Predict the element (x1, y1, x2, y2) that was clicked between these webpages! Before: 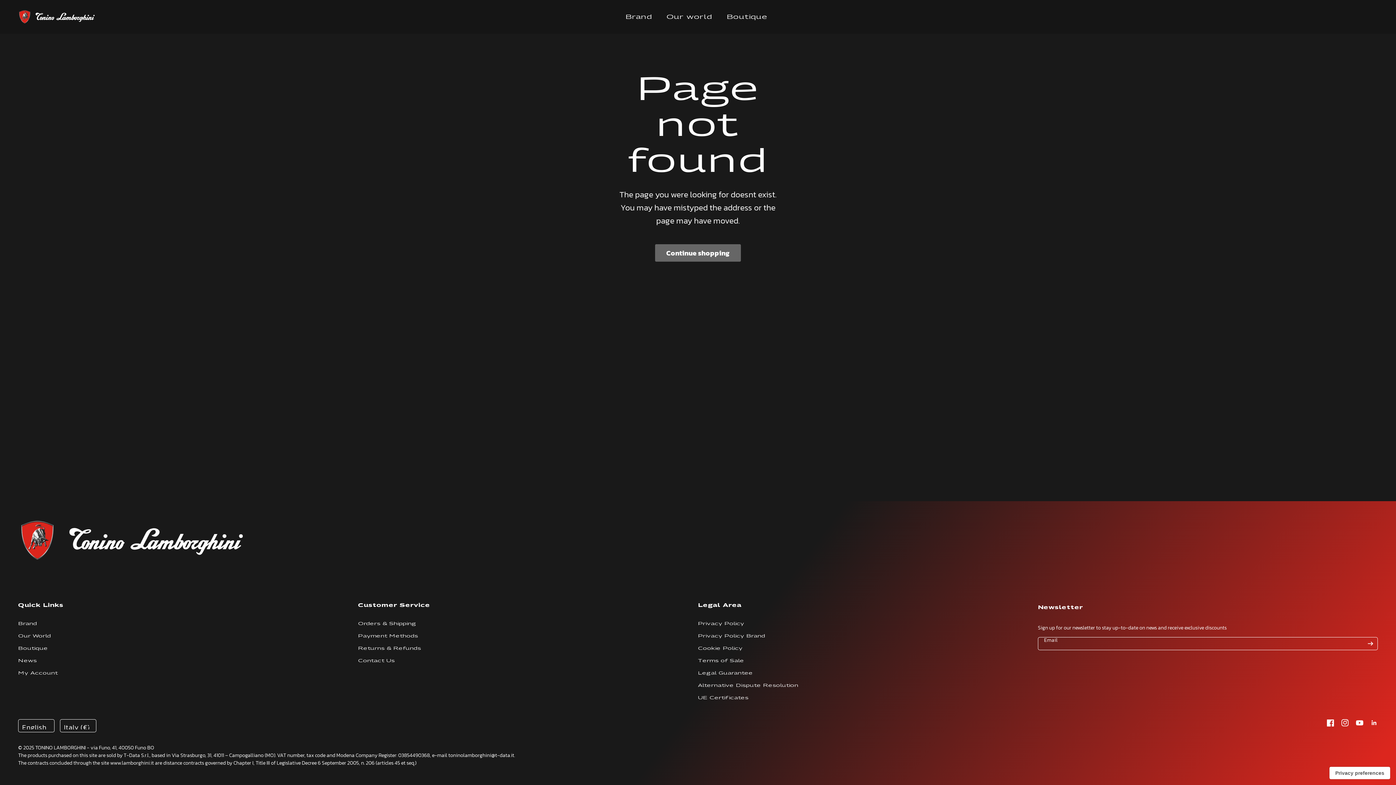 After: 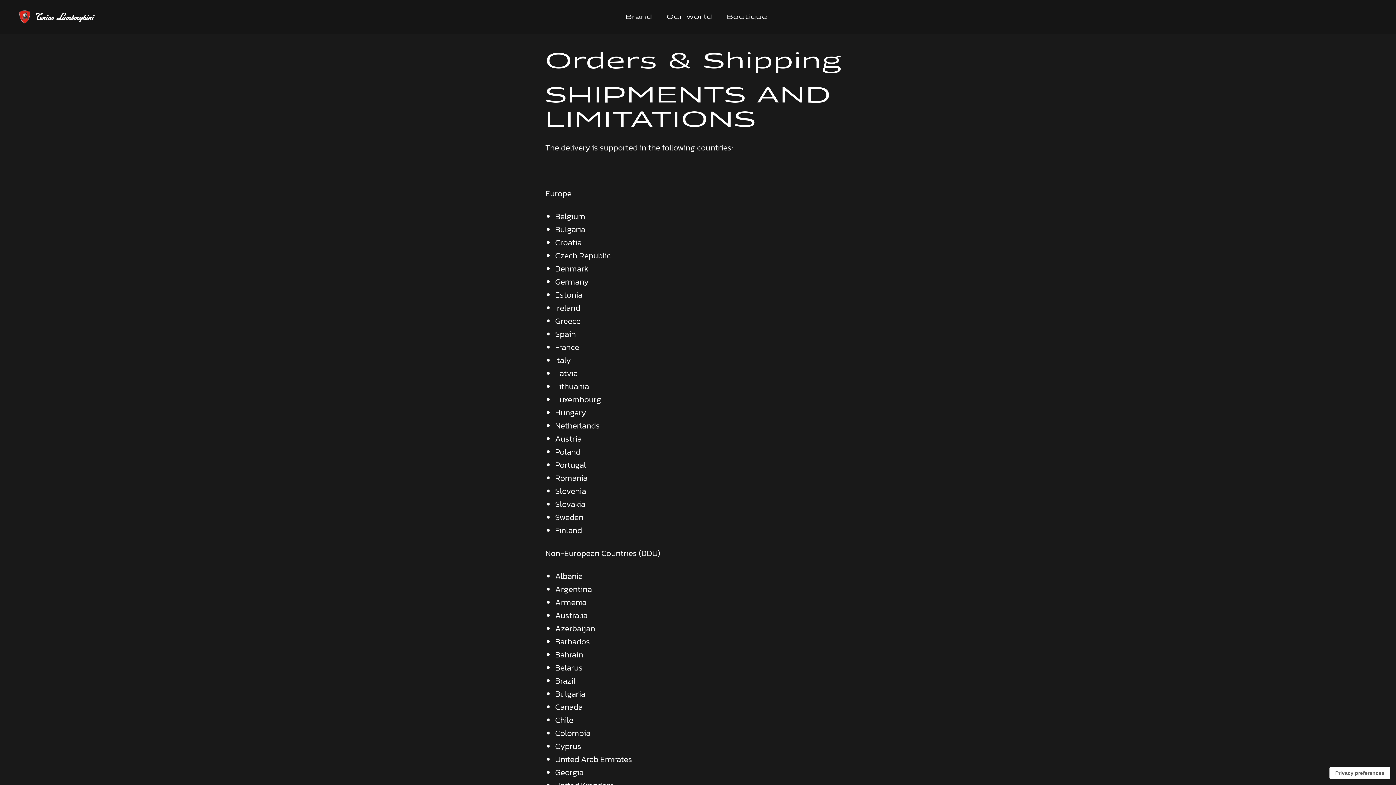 Action: bbox: (358, 621, 416, 626) label: Orders & Shipping